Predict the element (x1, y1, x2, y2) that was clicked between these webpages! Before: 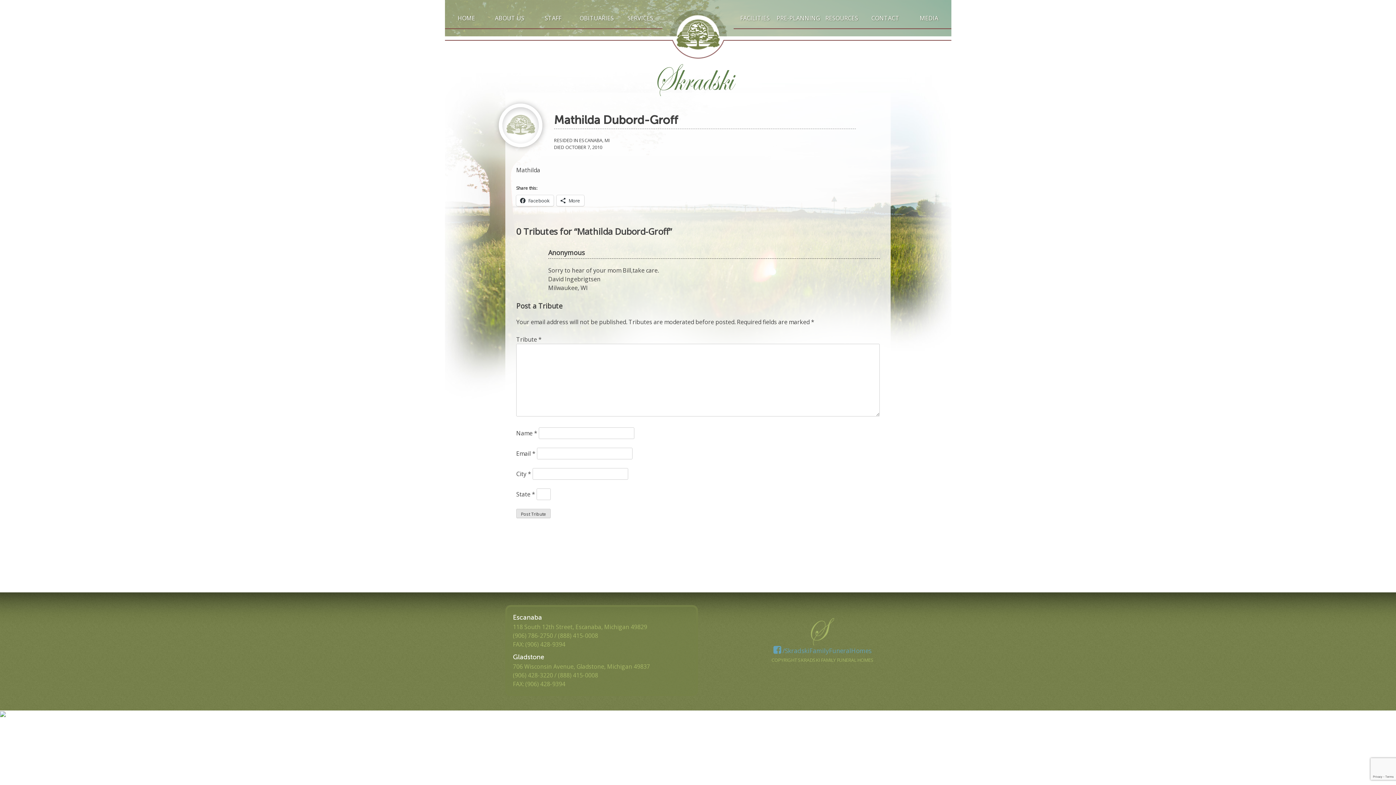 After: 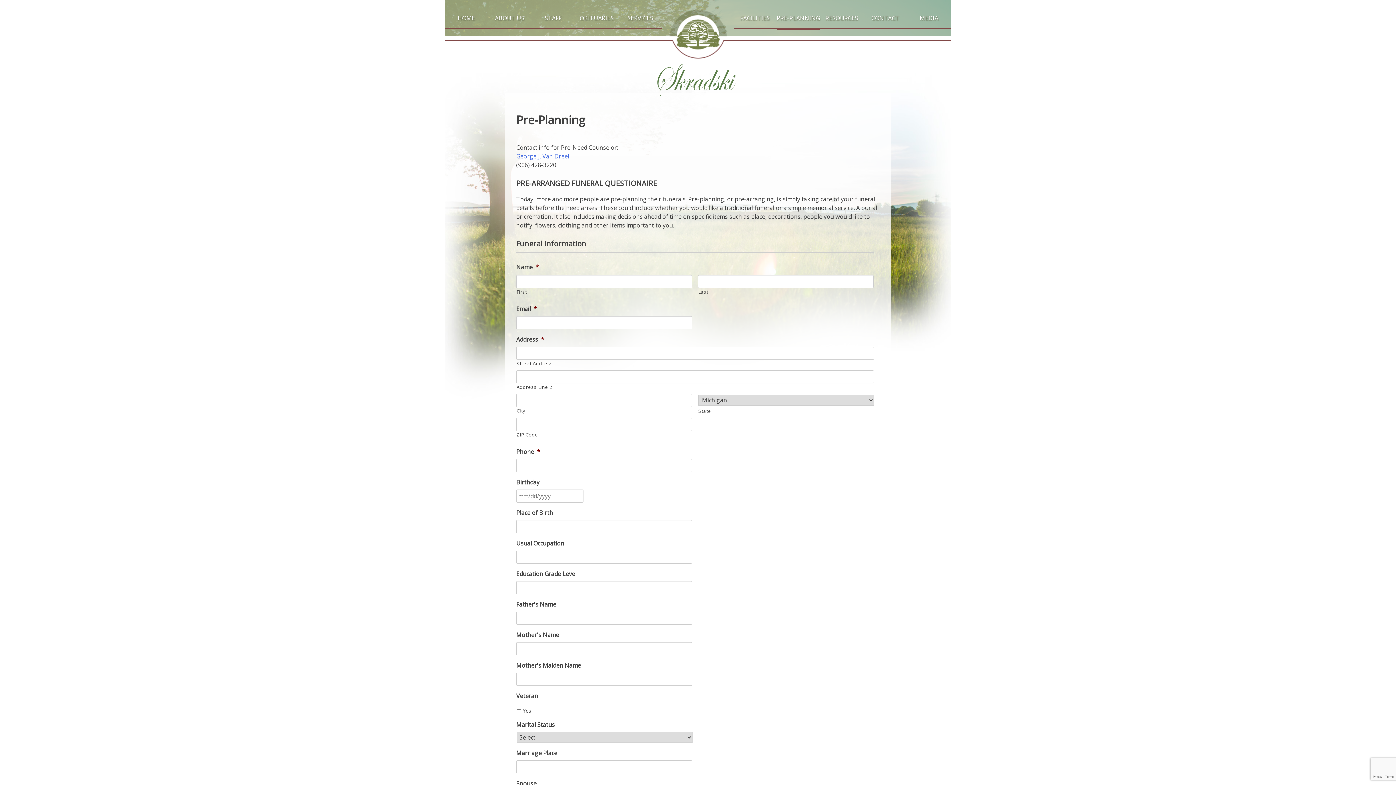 Action: bbox: (776, 8, 820, 28) label: PRE-PLANNING